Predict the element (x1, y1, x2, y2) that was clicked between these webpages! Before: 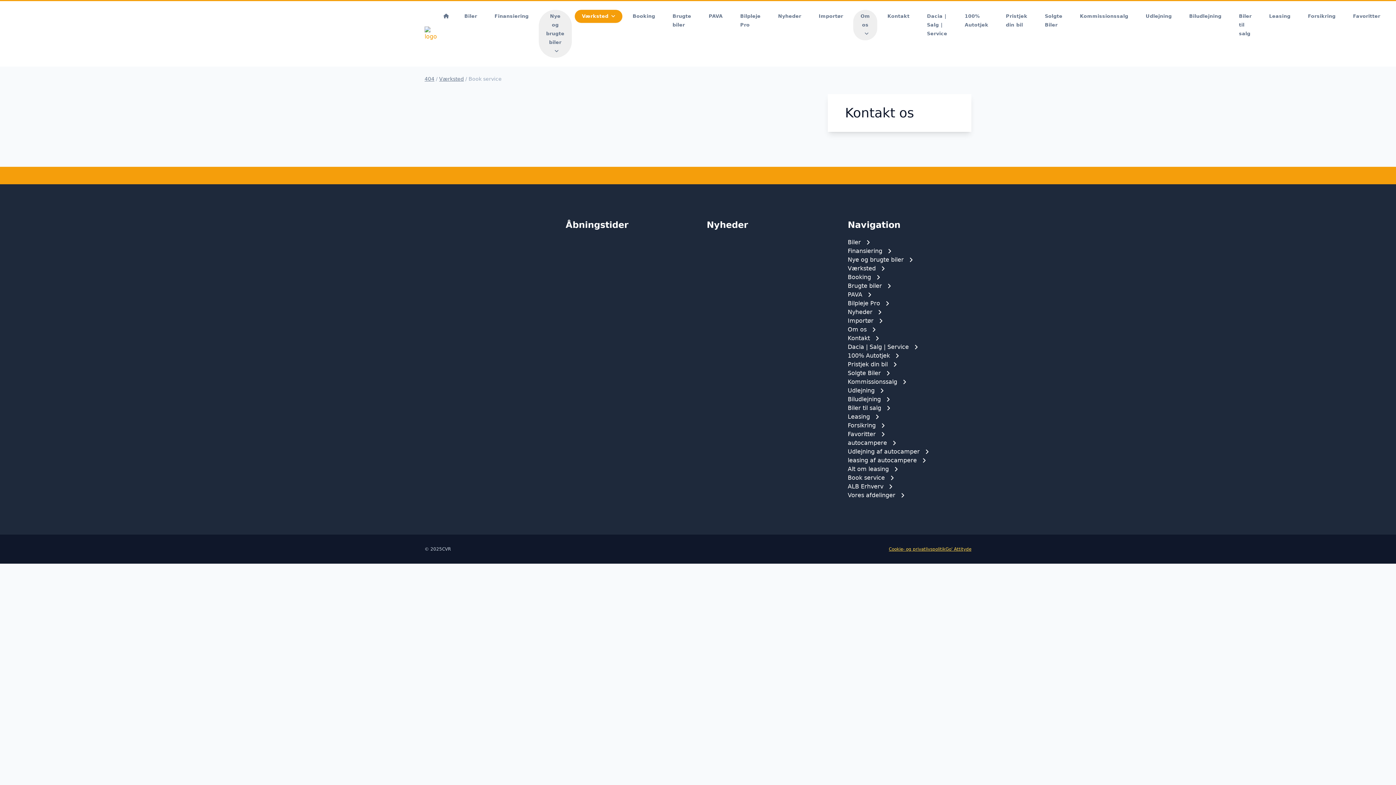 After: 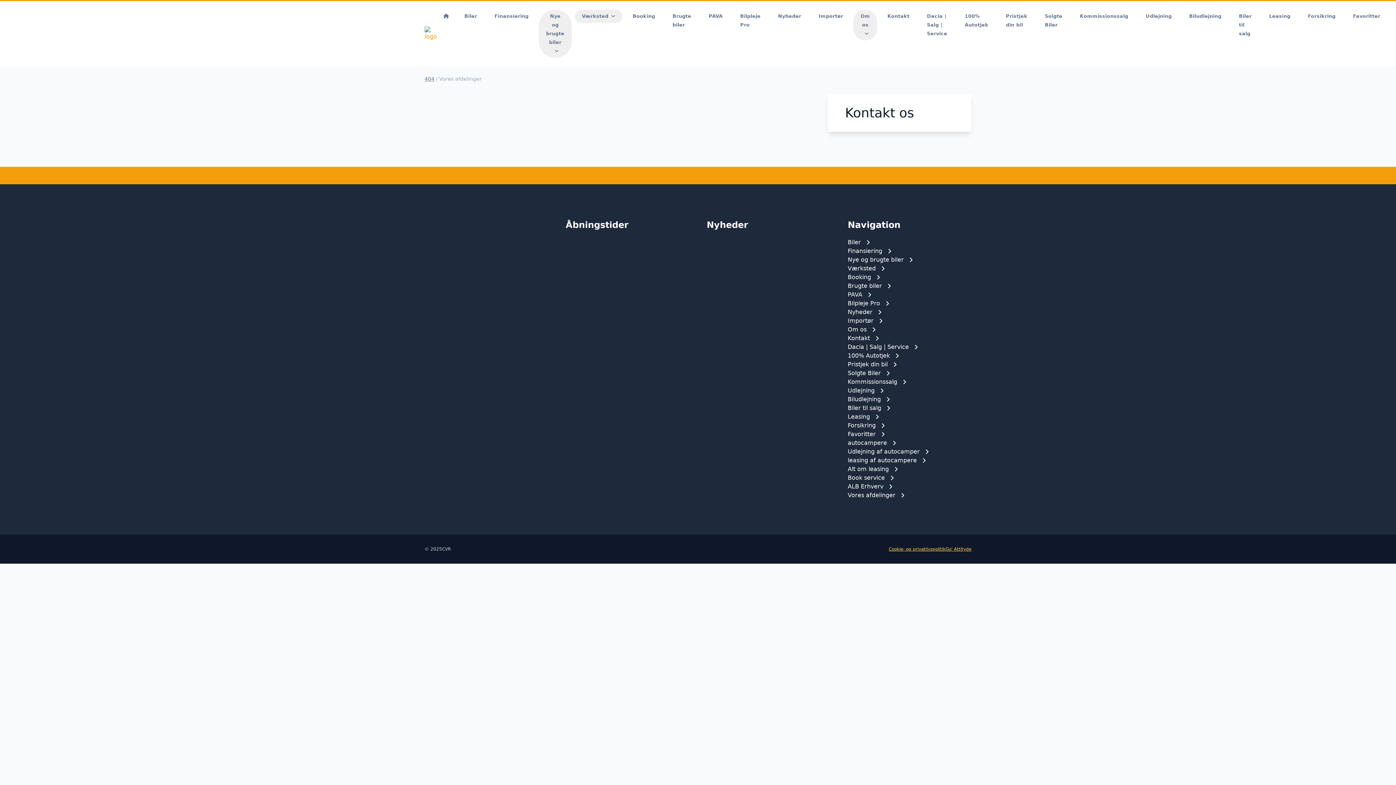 Action: label: Vores afdelinger bbox: (848, 491, 971, 500)